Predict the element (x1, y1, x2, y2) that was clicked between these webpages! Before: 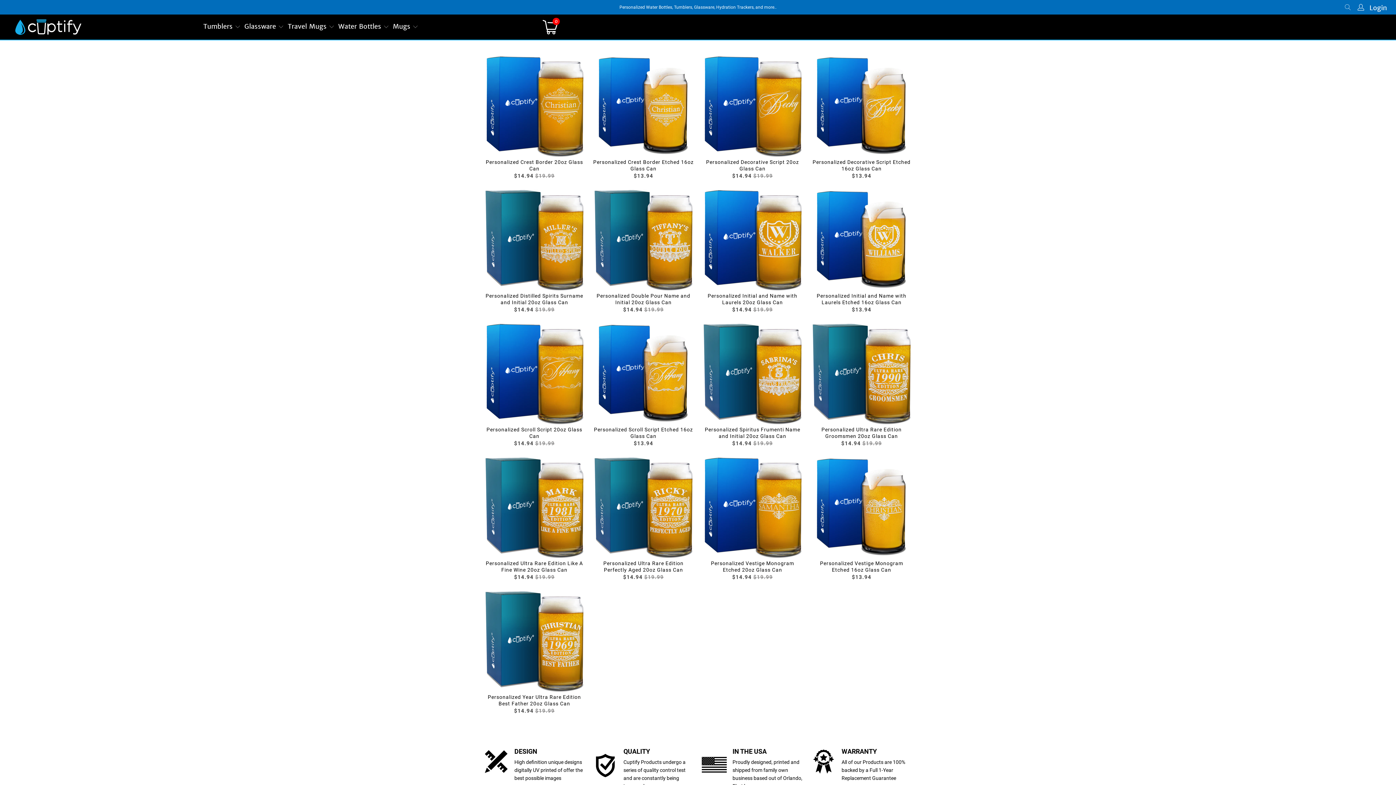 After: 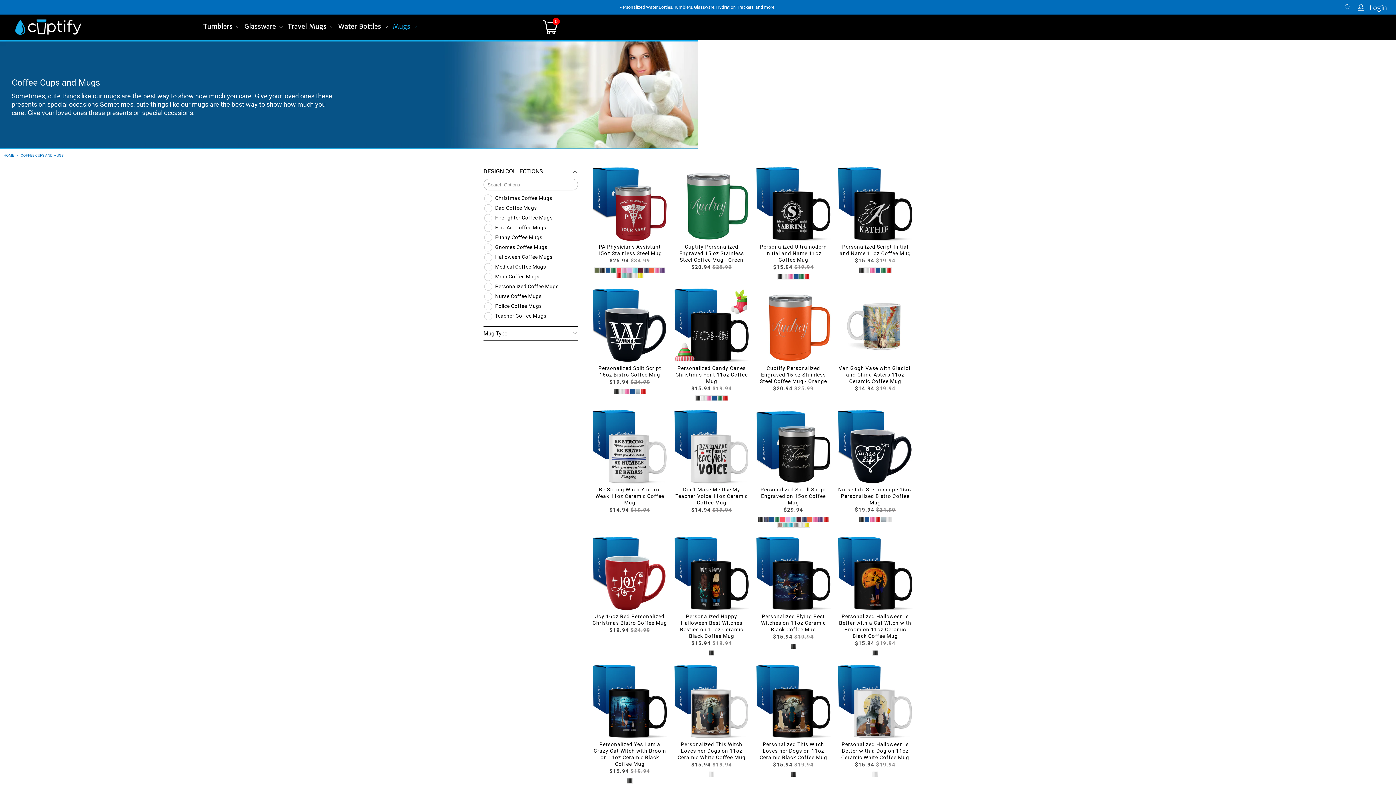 Action: label: Mugs  bbox: (393, 18, 418, 36)